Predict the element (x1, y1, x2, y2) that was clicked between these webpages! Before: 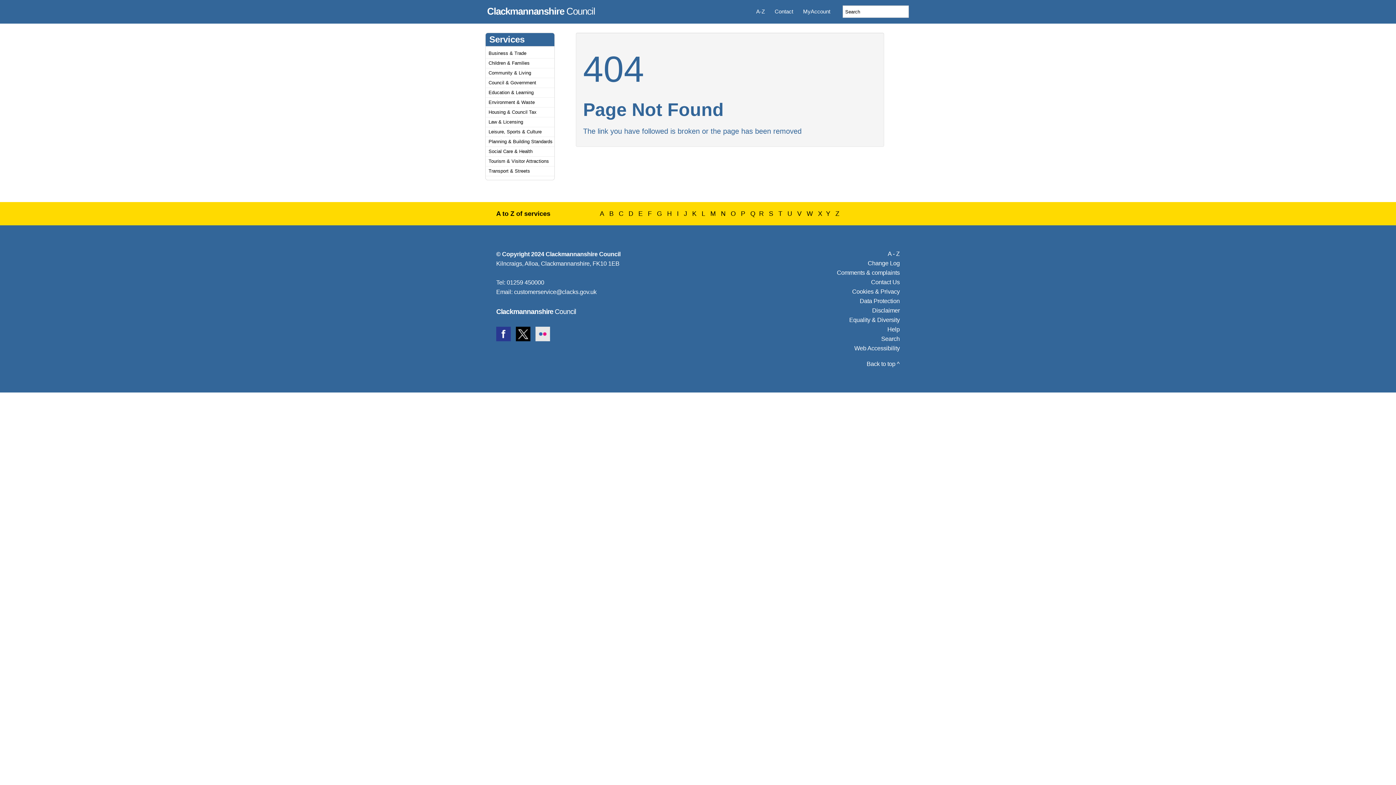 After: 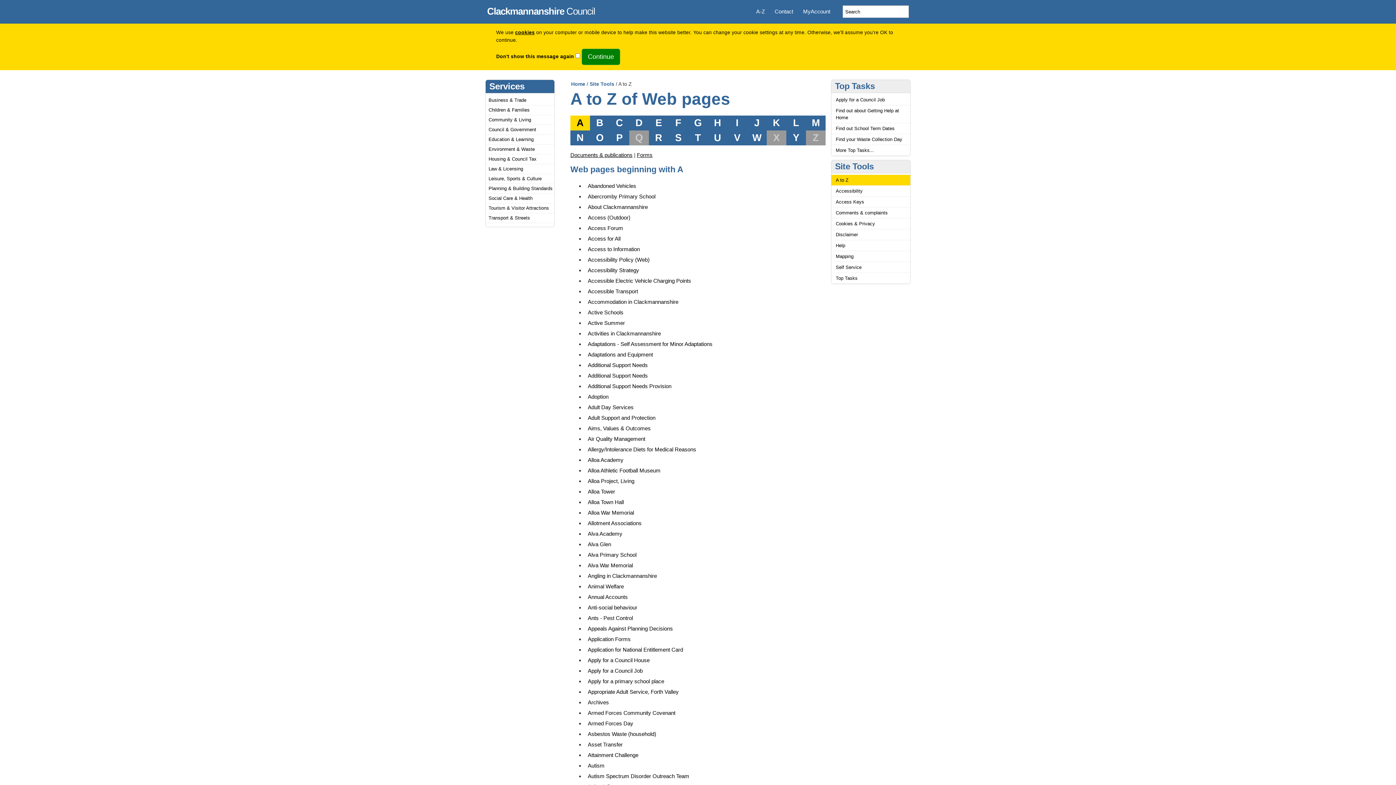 Action: bbox: (600, 210, 607, 217) label: A